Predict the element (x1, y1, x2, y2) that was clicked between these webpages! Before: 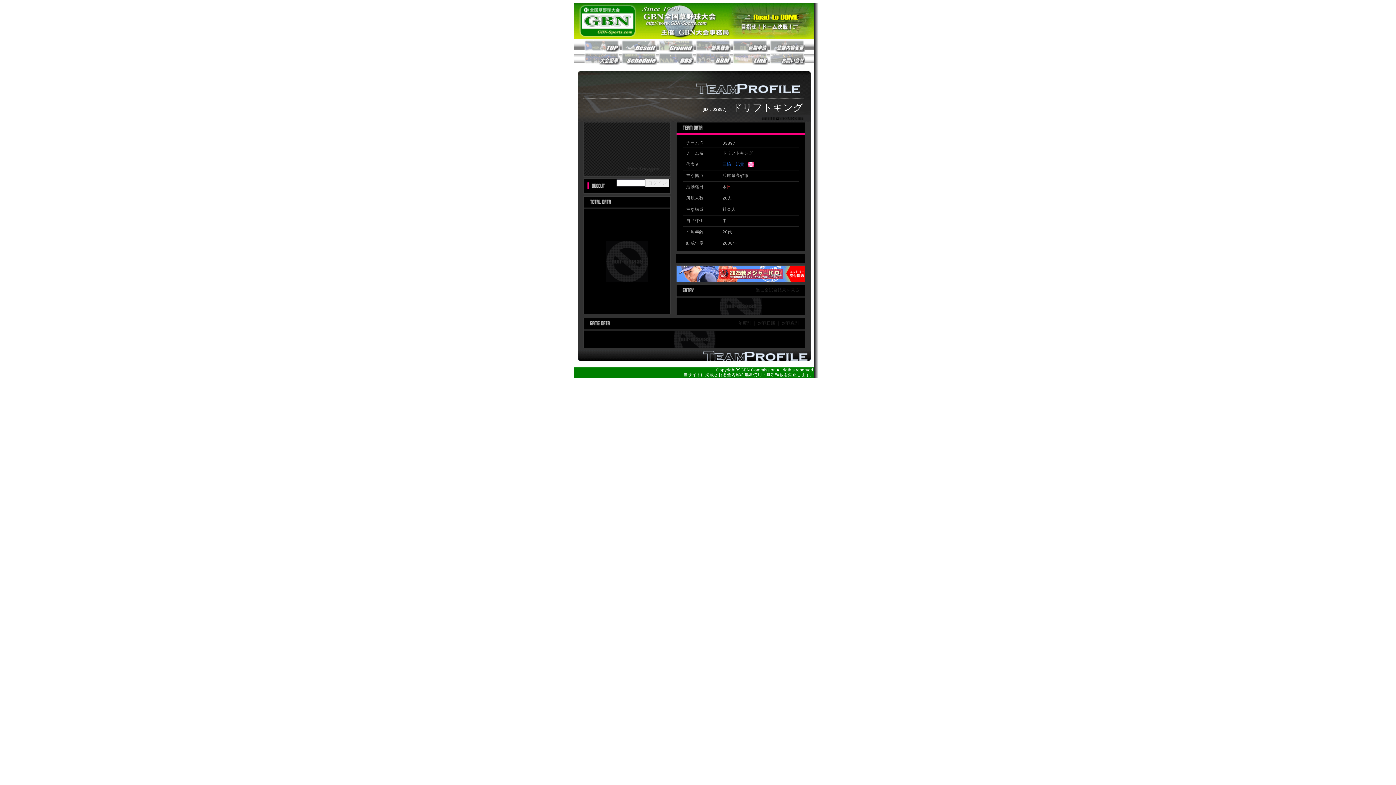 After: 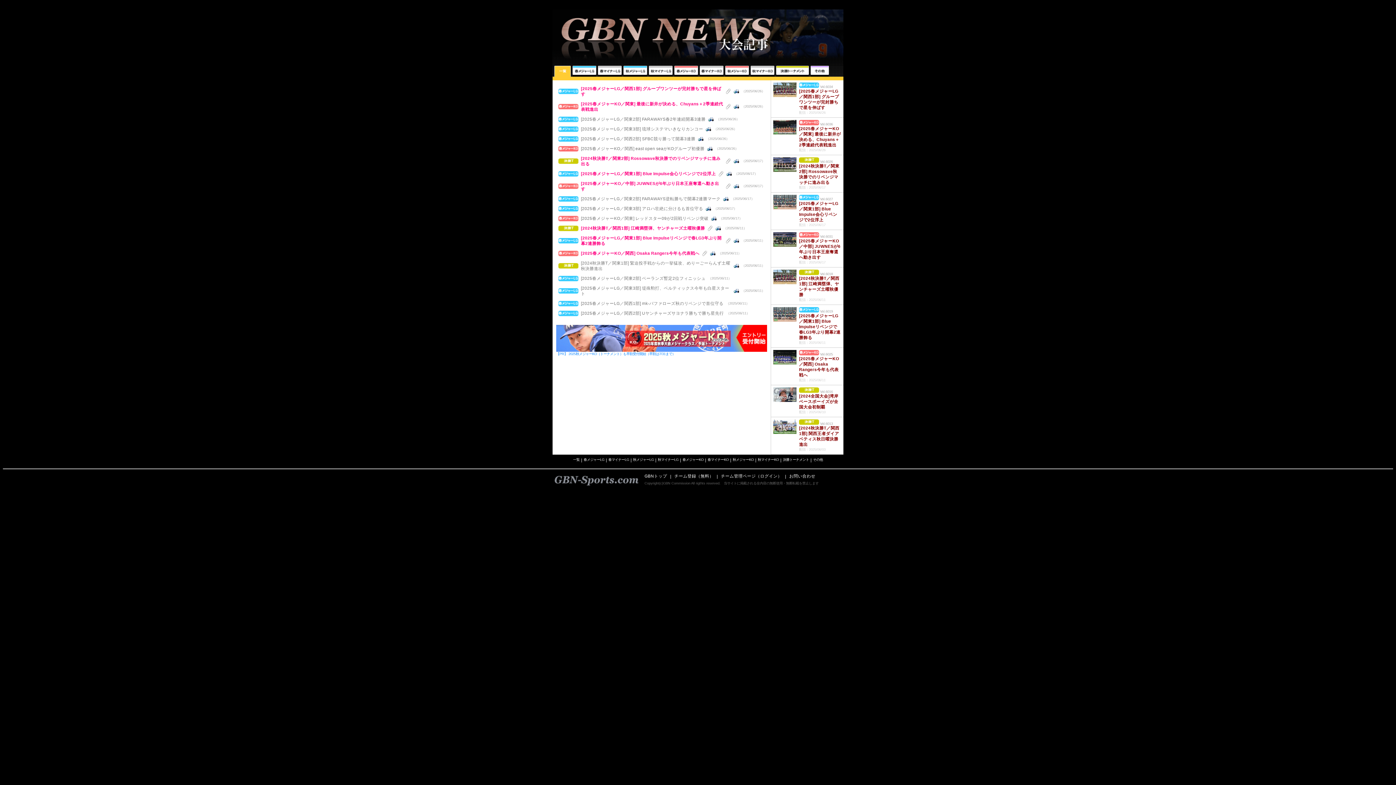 Action: bbox: (583, 59, 620, 65)